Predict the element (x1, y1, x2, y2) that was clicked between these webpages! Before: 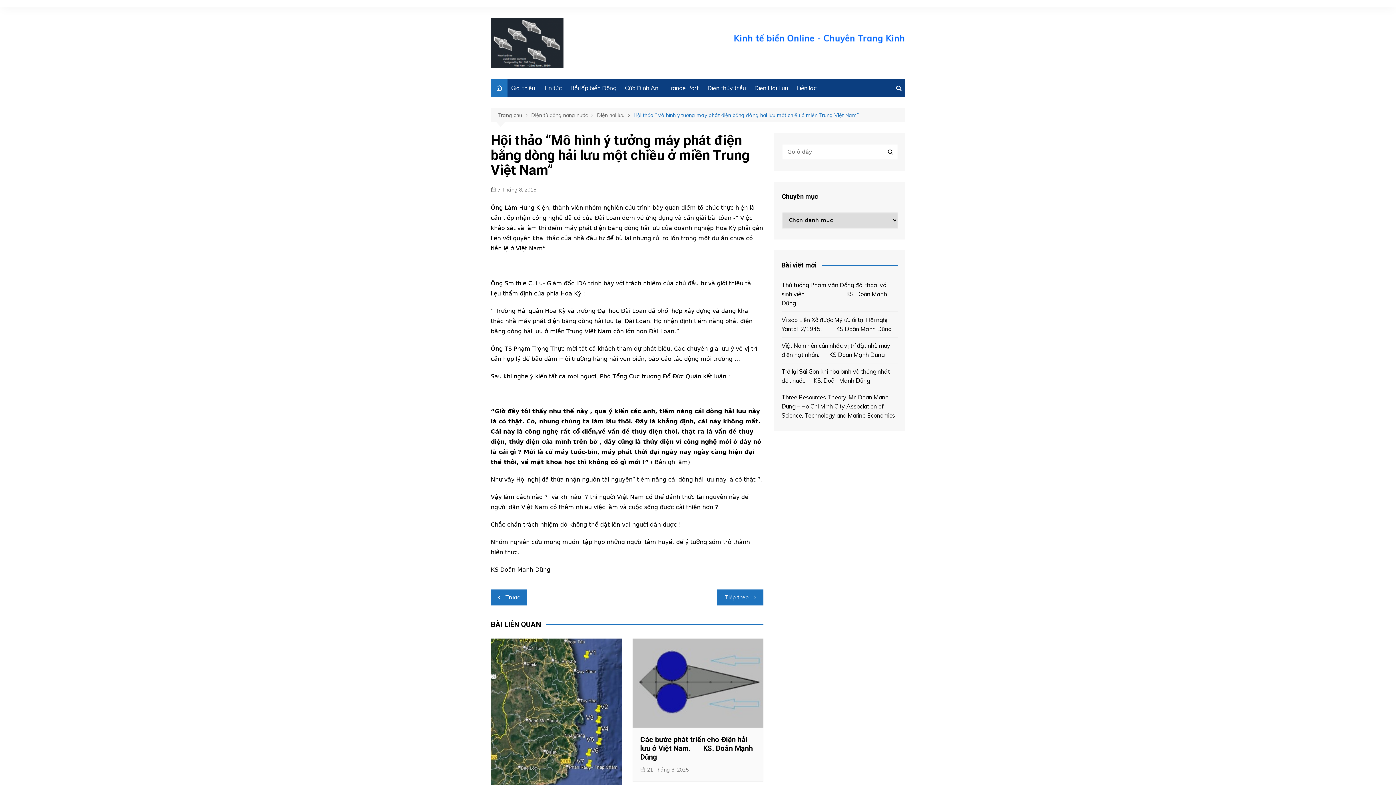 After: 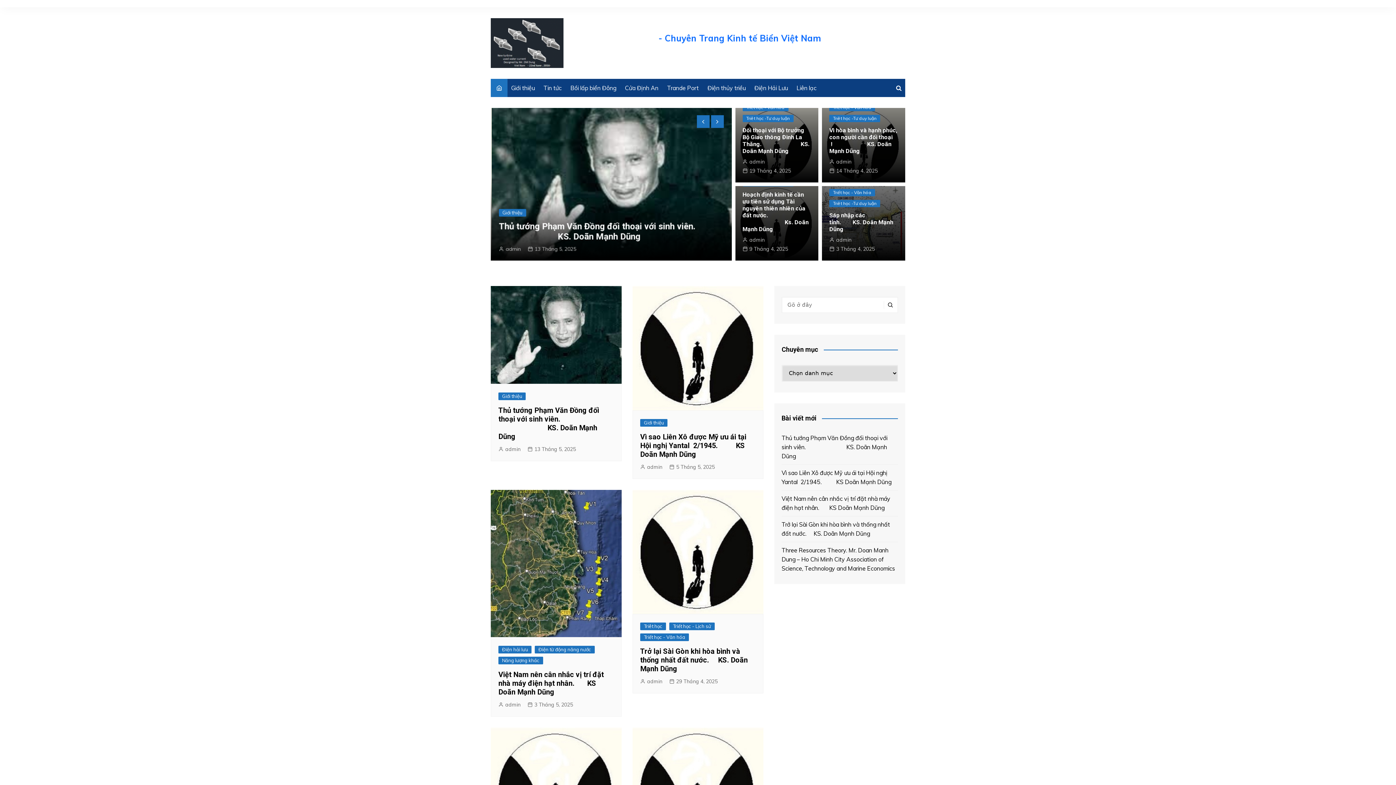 Action: label: Tin tức bbox: (540, 78, 565, 97)